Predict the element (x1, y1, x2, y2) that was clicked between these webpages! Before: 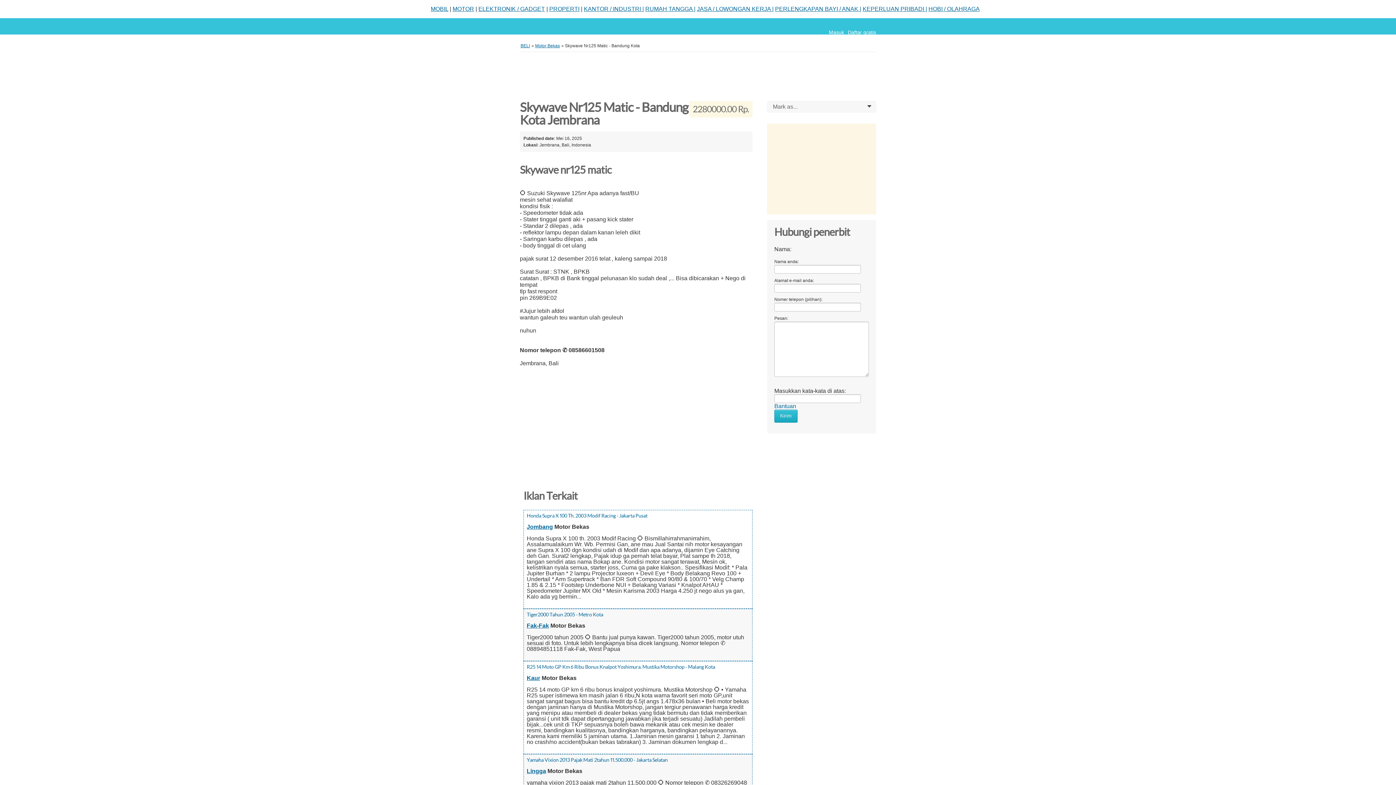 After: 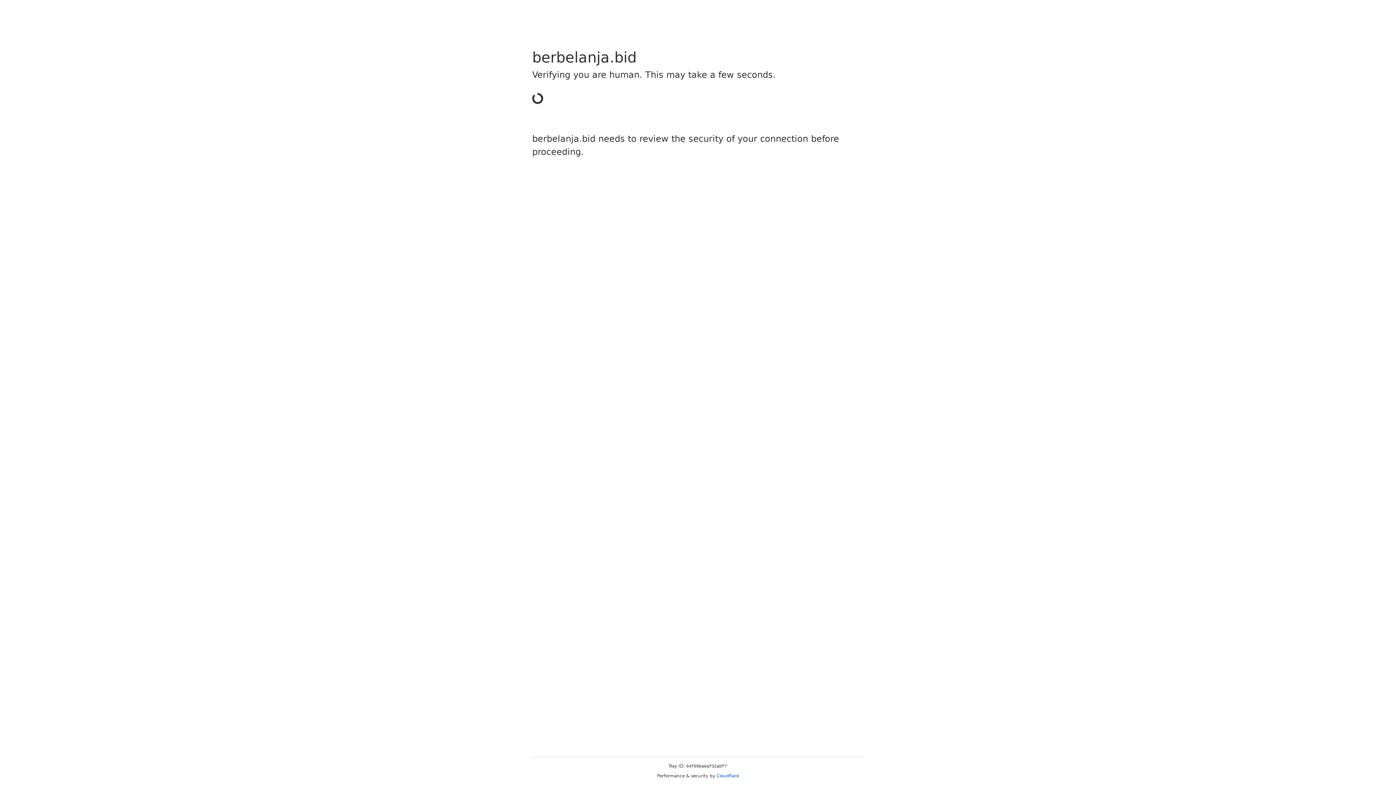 Action: bbox: (775, 5, 861, 12) label: PERLENGKAPAN BAYI / ANAK |